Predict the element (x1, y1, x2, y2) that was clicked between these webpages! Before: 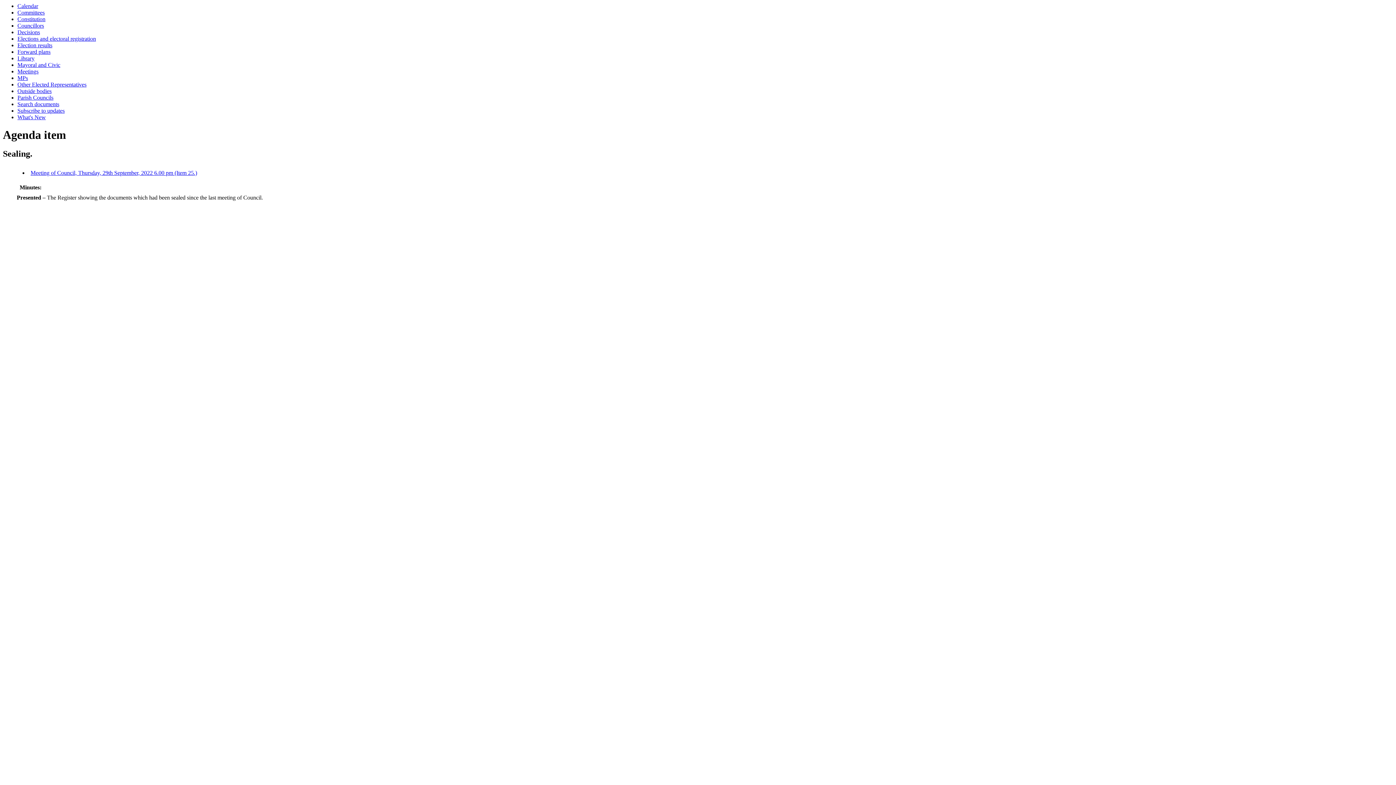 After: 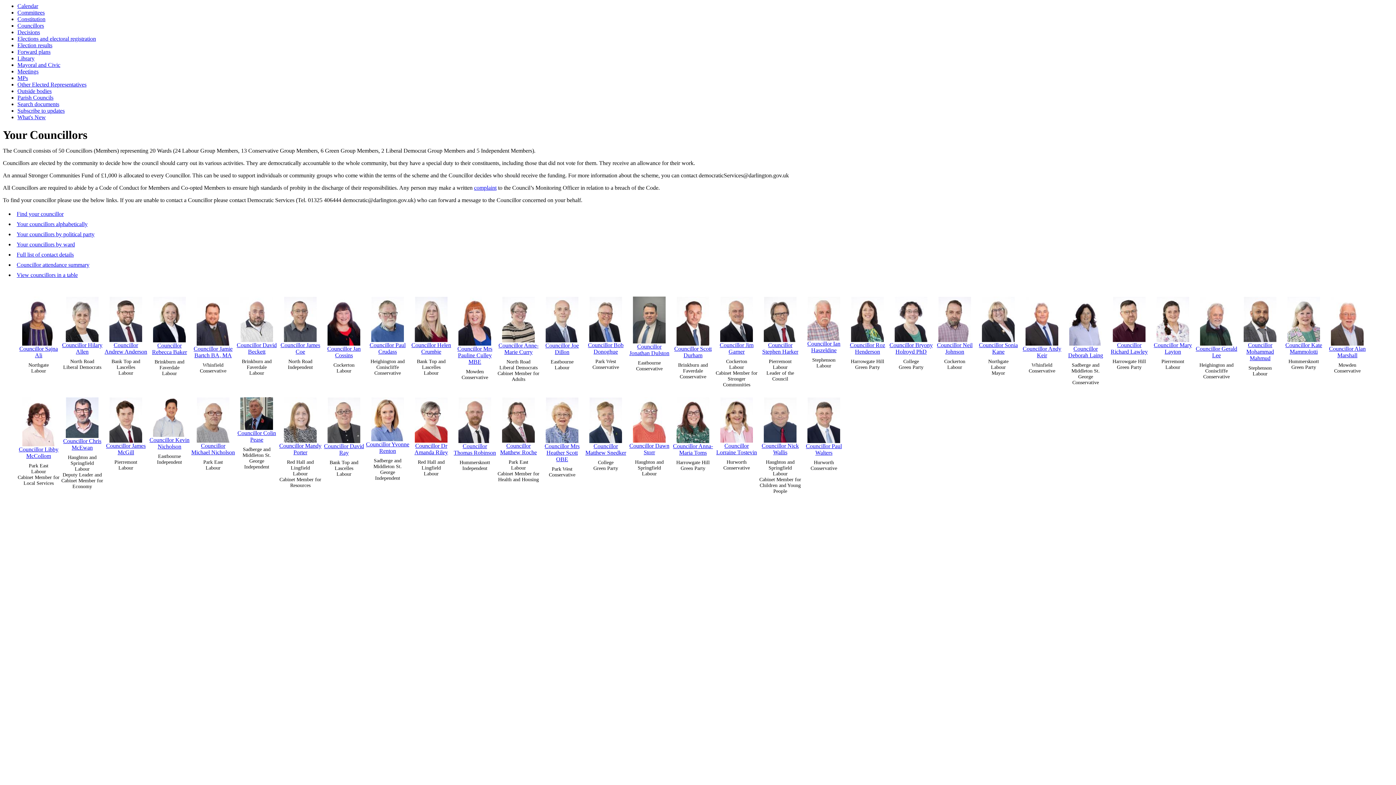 Action: bbox: (17, 22, 44, 28) label: Councillors